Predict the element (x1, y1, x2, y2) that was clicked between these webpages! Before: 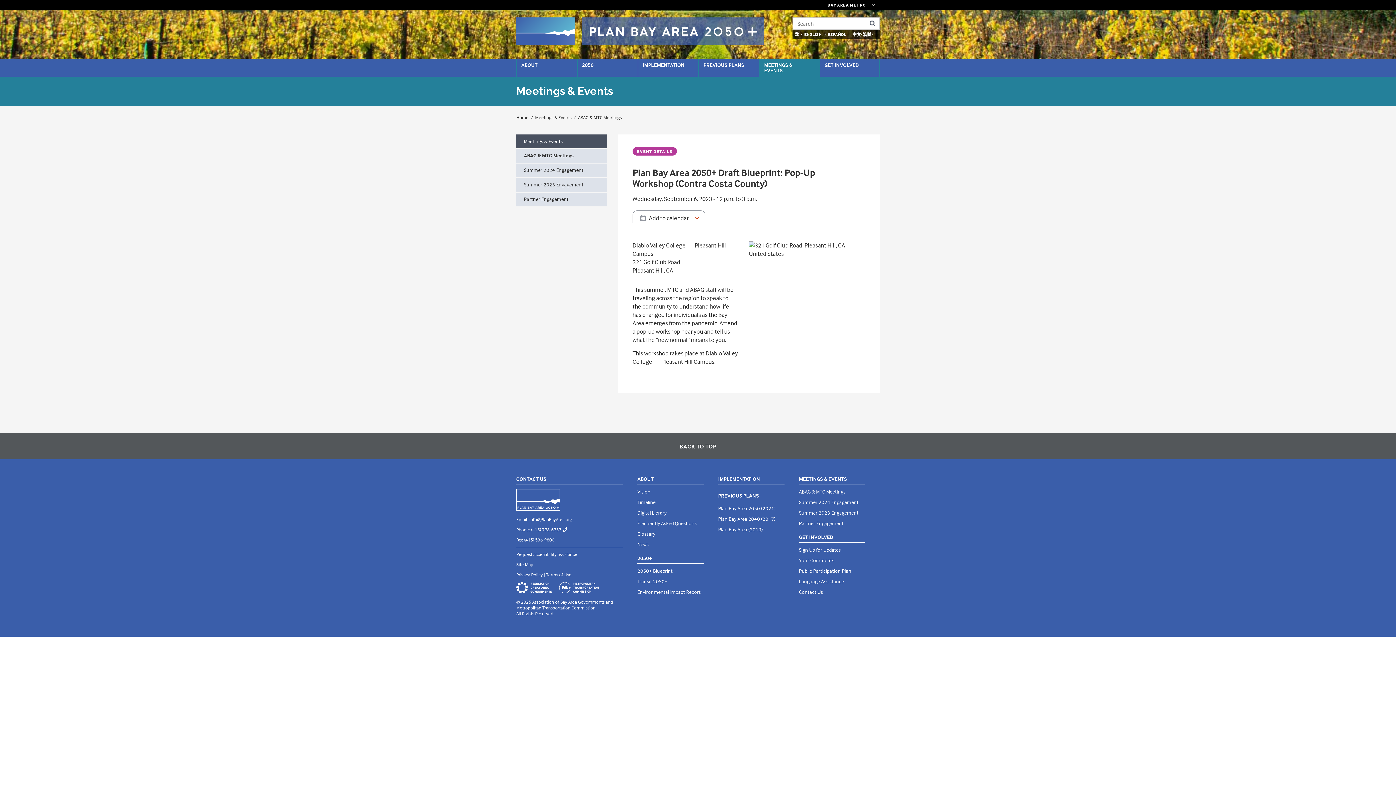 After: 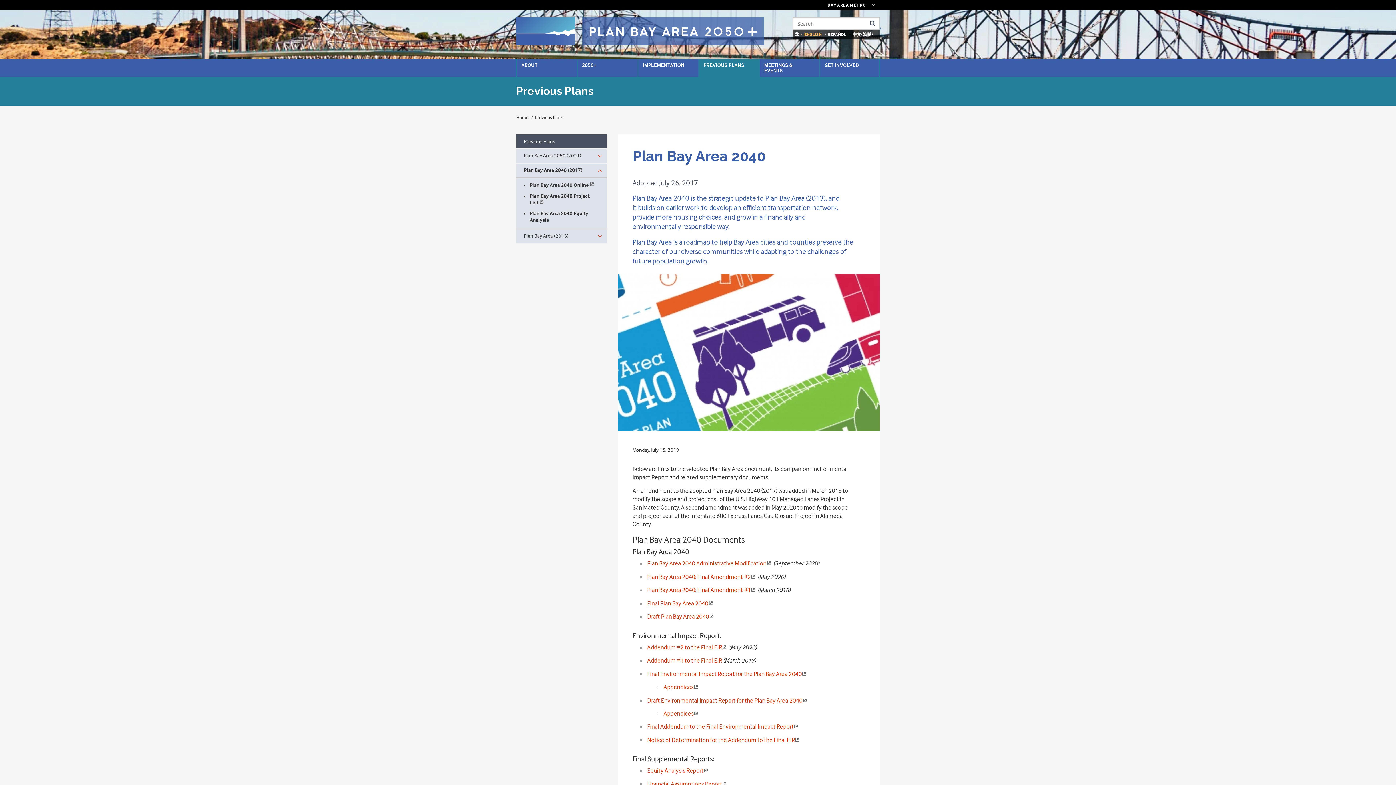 Action: bbox: (718, 514, 784, 523) label: Plan Bay Area 2040 (2017)